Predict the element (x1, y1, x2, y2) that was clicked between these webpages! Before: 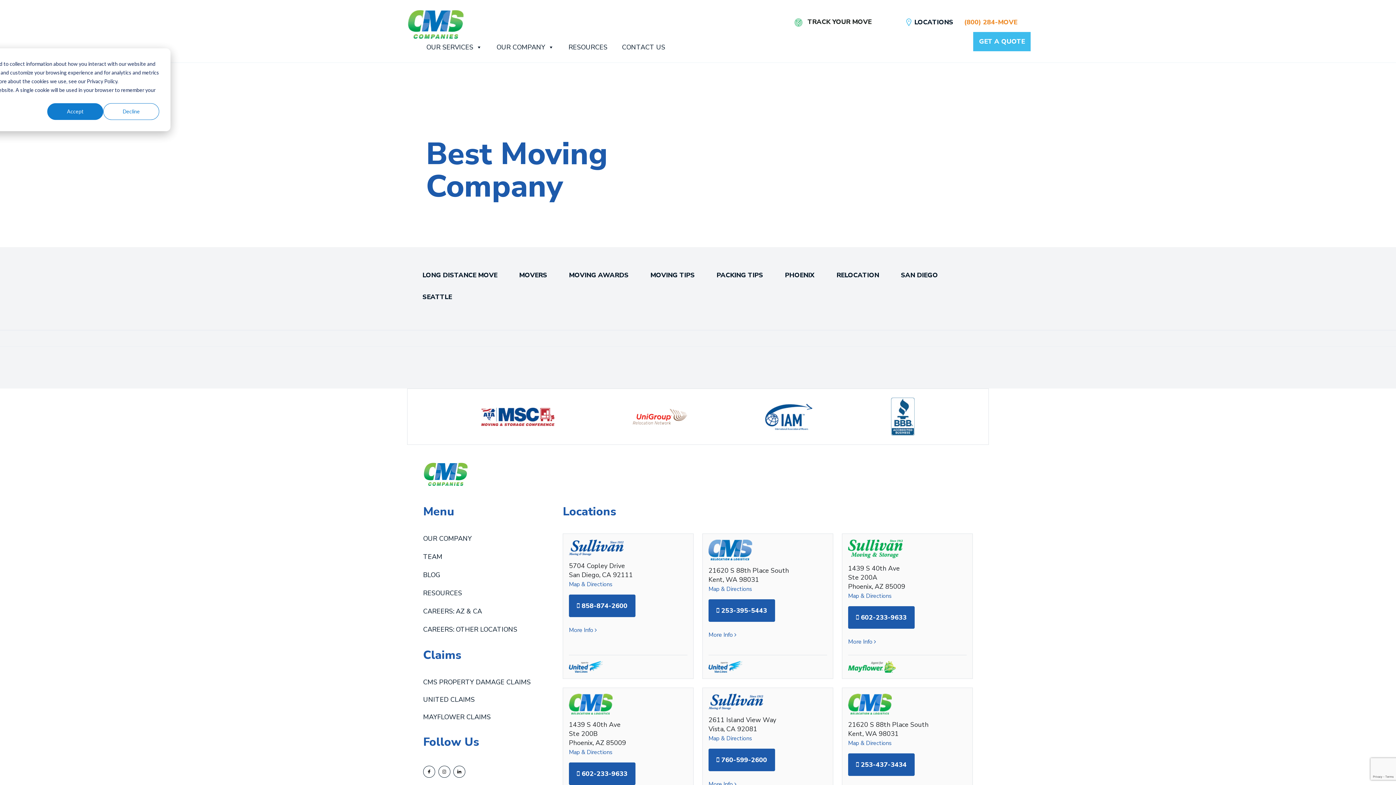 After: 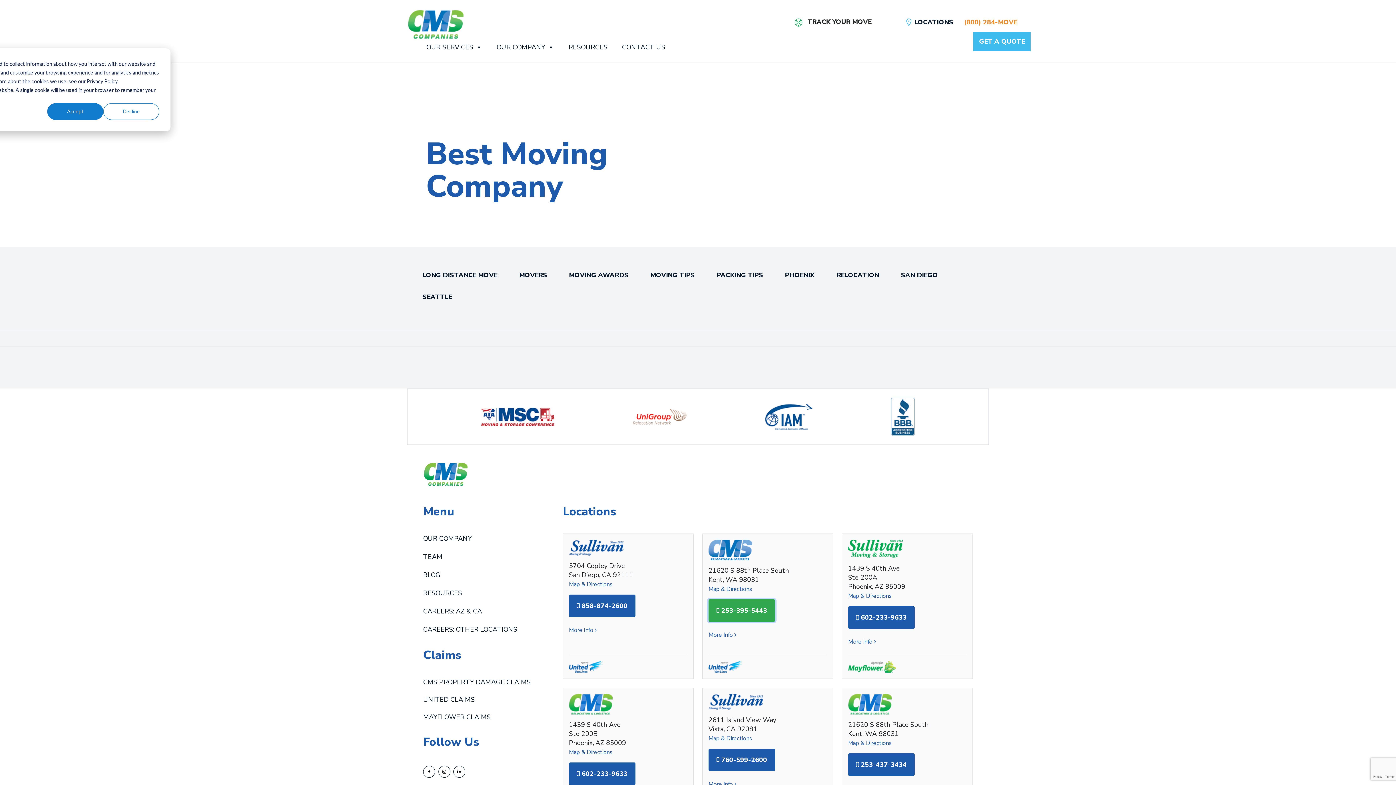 Action: bbox: (708, 599, 775, 622) label:  253-395-5443